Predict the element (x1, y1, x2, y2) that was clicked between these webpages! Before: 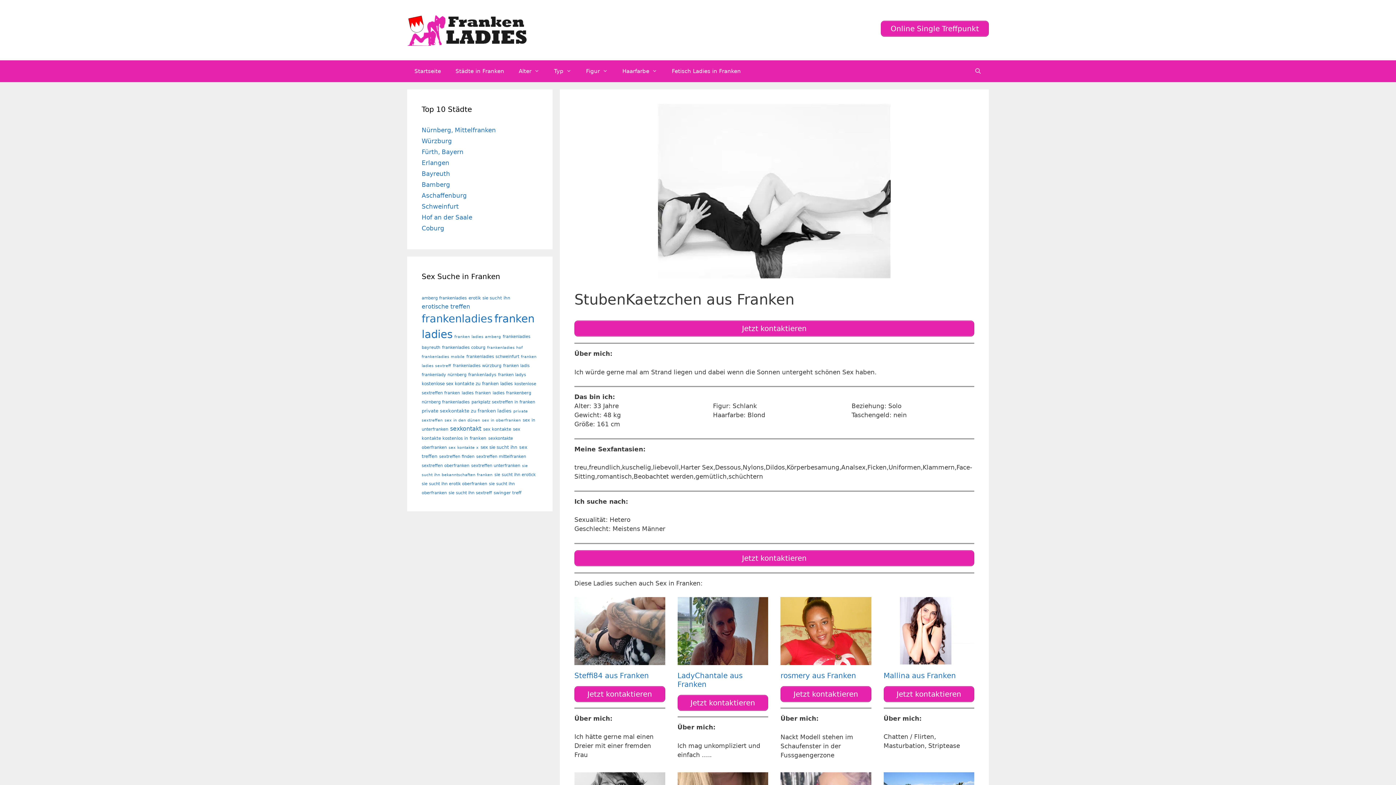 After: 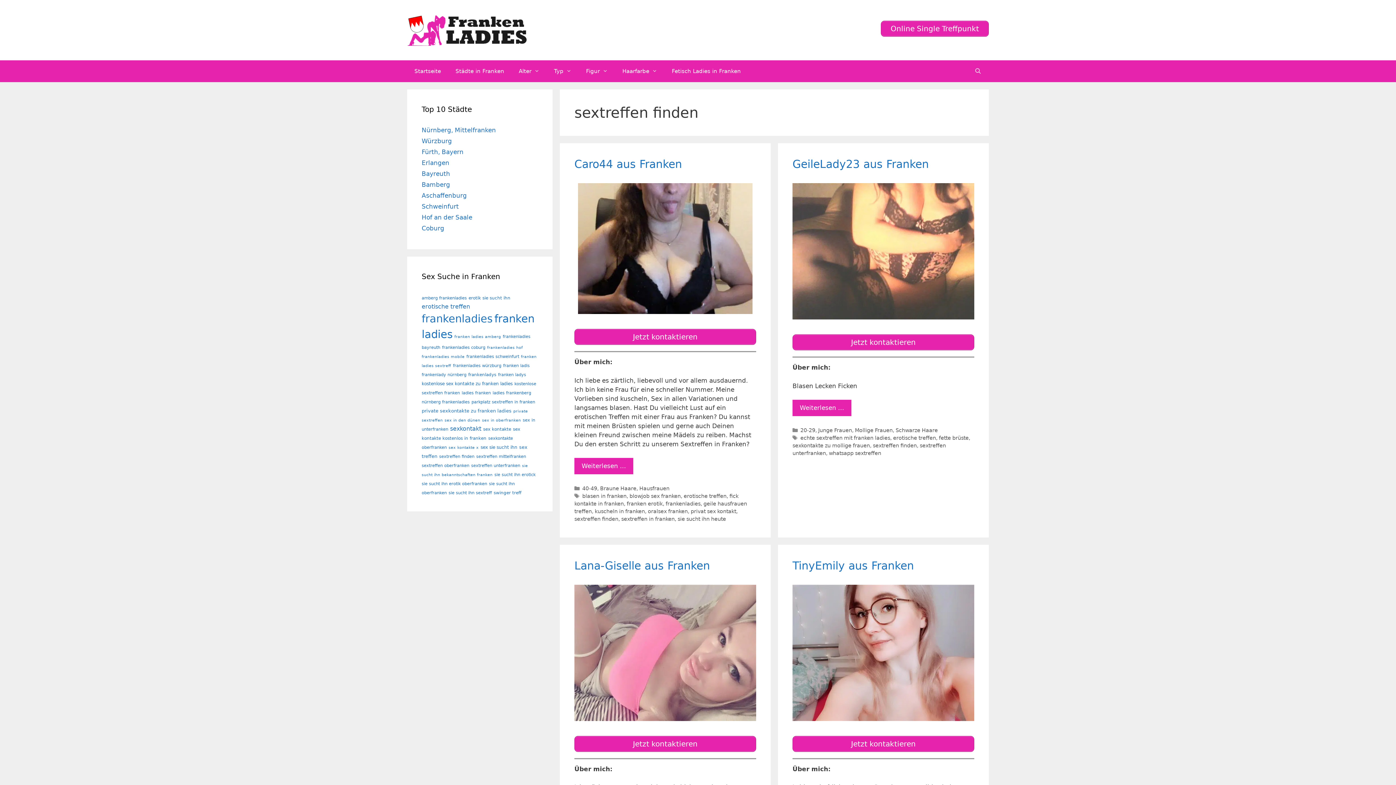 Action: bbox: (439, 454, 474, 459) label: sextreffen finden (24 Einträge)